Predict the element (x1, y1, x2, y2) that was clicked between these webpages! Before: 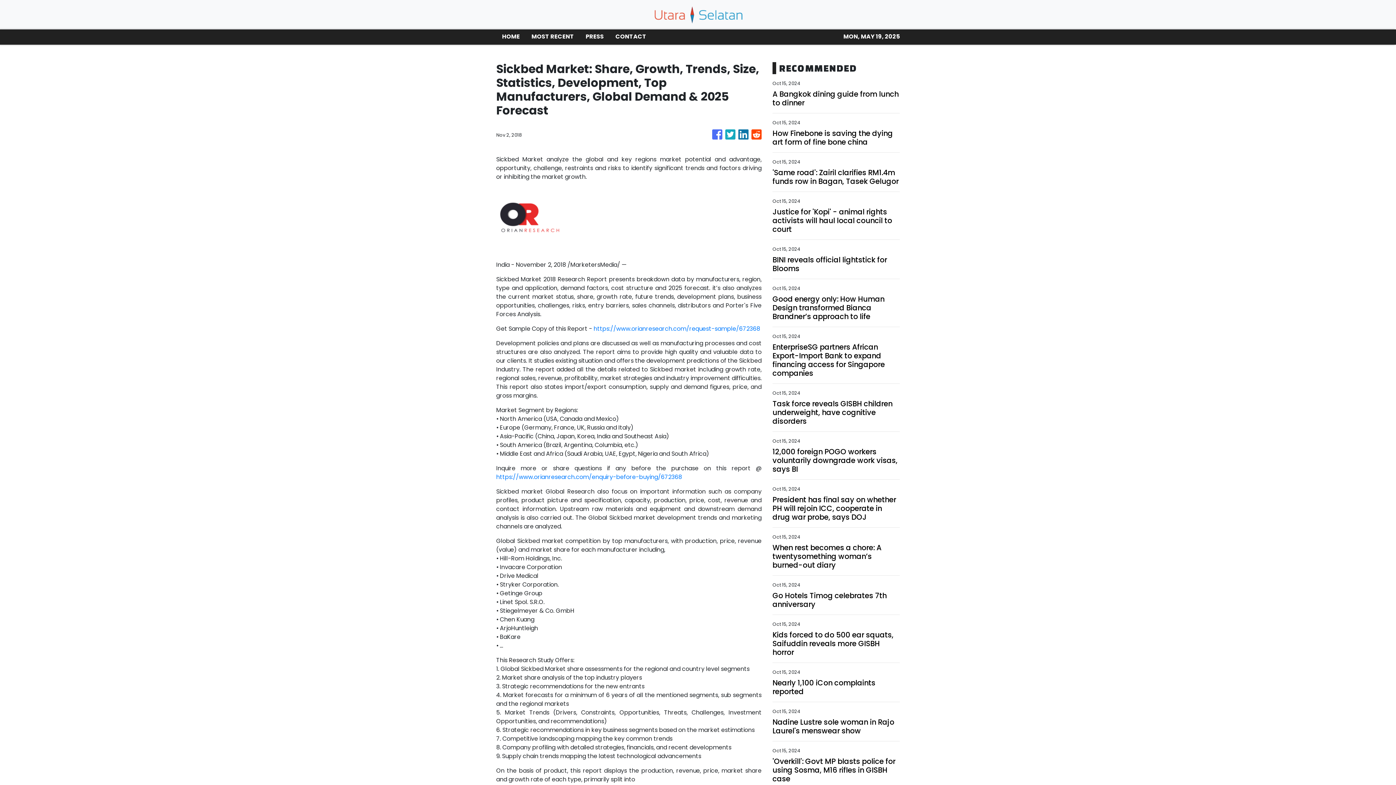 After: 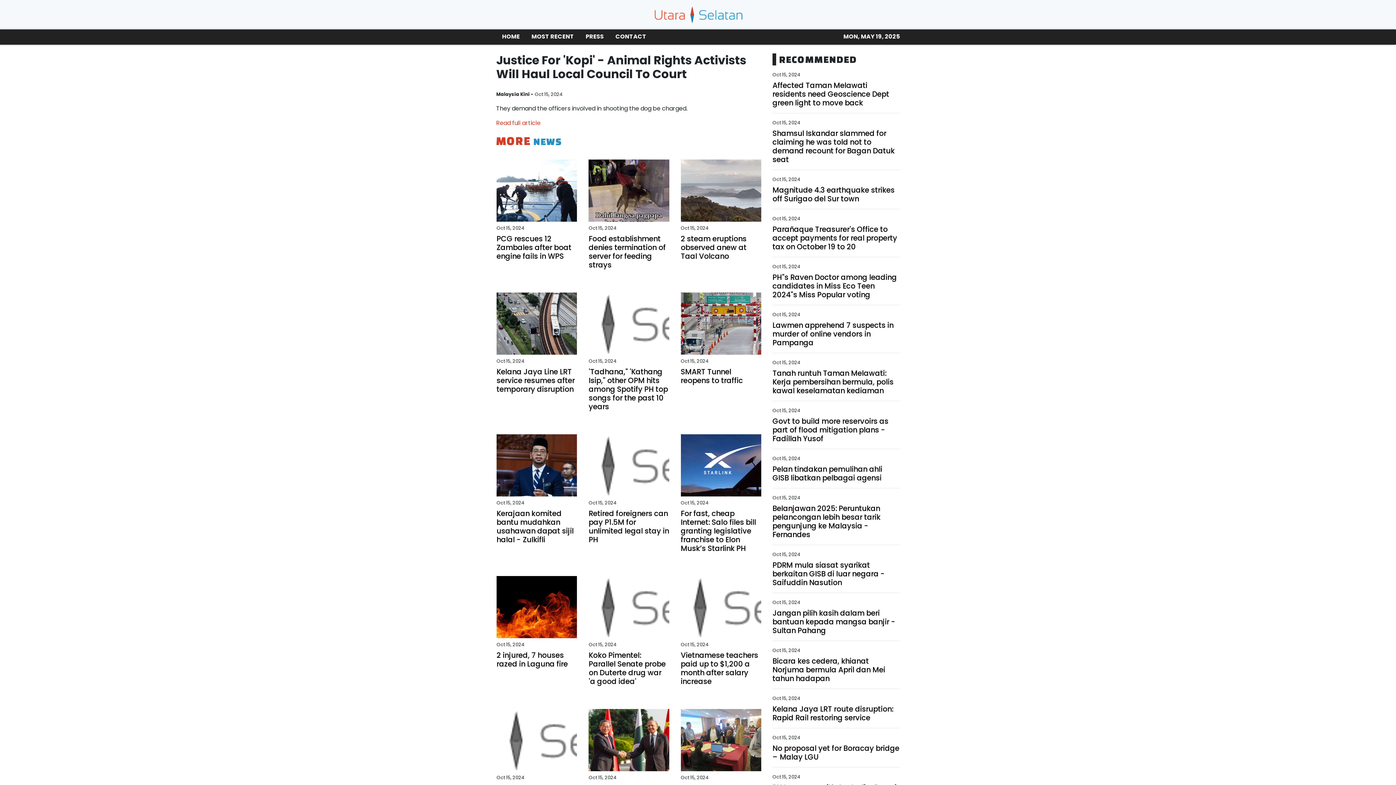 Action: bbox: (772, 207, 900, 233) label: Justice for 'Kopi' - animal rights activists will haul local council to court